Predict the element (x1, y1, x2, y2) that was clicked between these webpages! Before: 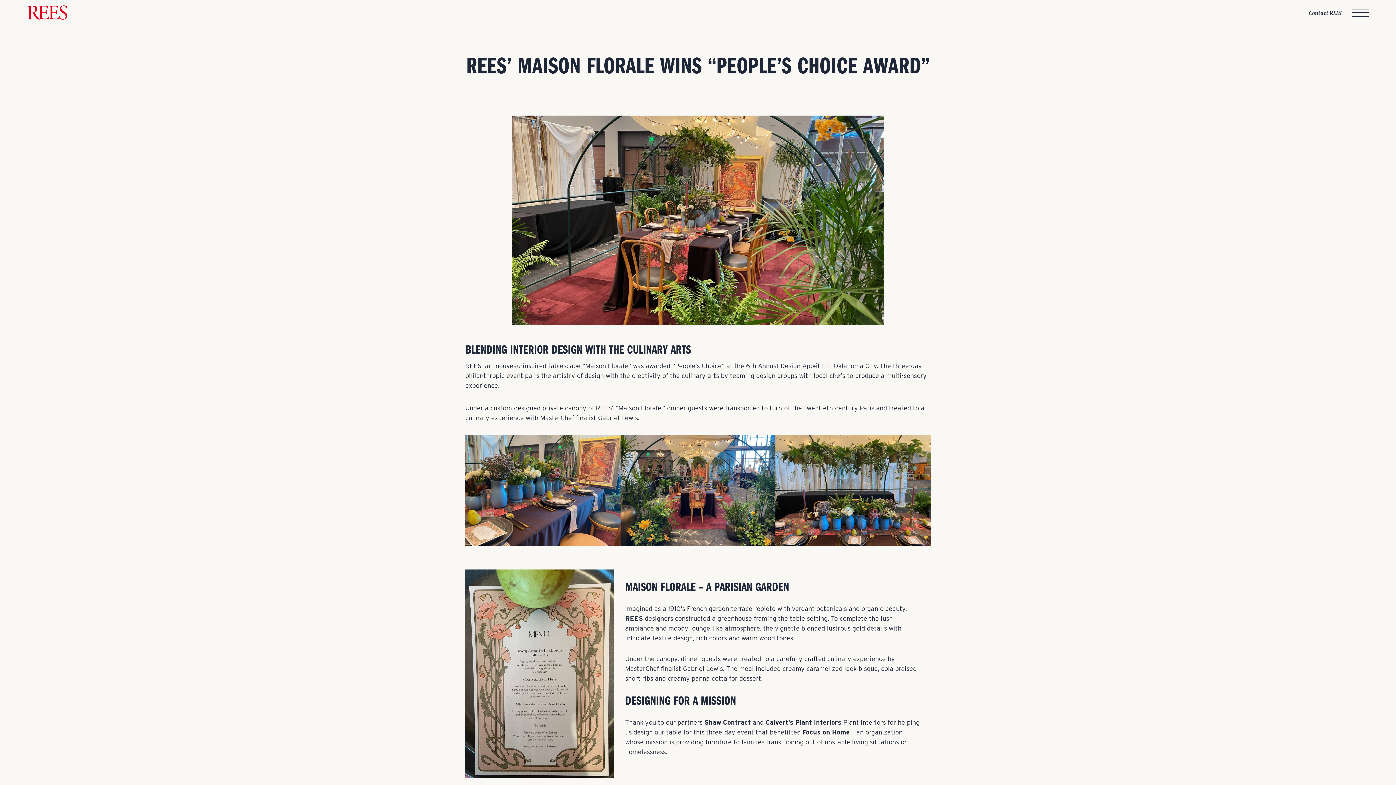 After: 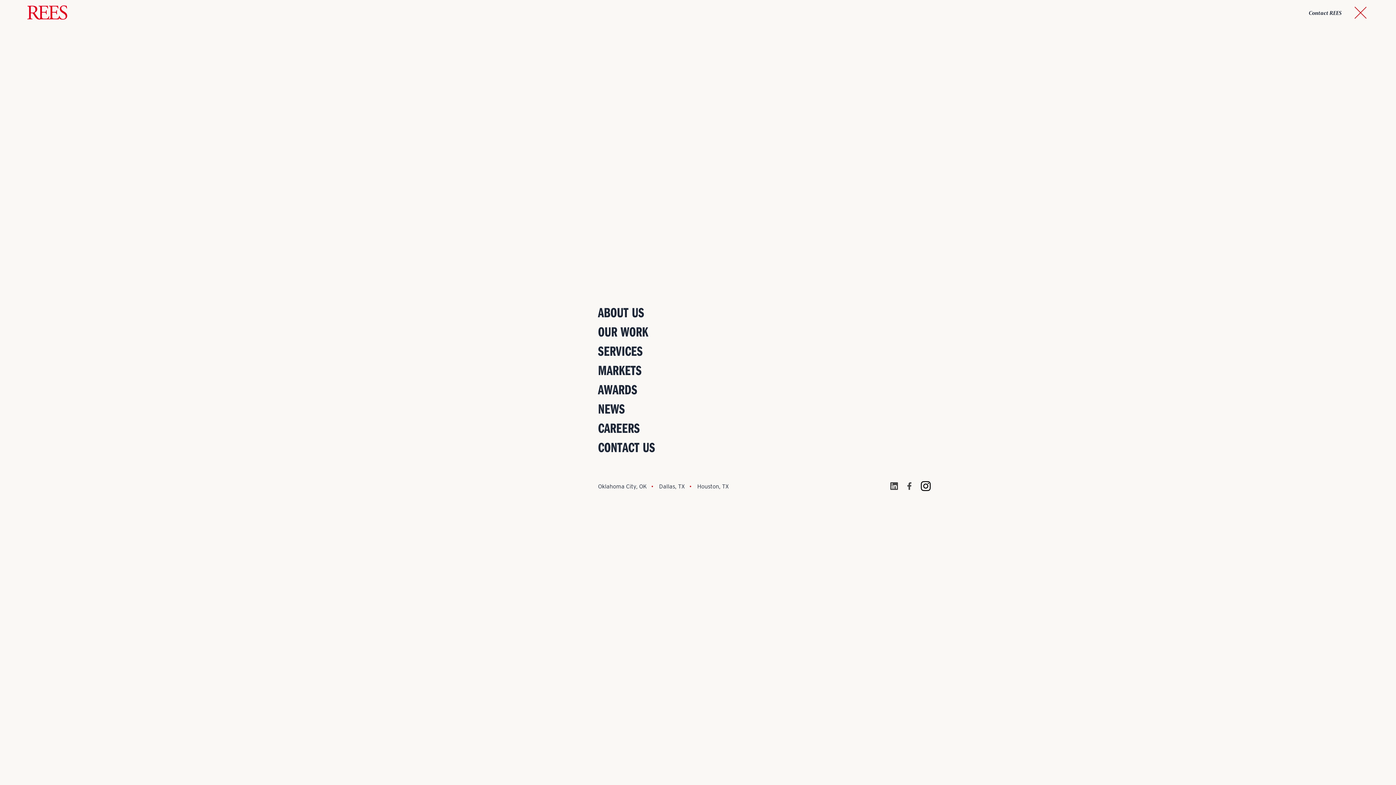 Action: bbox: (1352, 8, 1369, 16)